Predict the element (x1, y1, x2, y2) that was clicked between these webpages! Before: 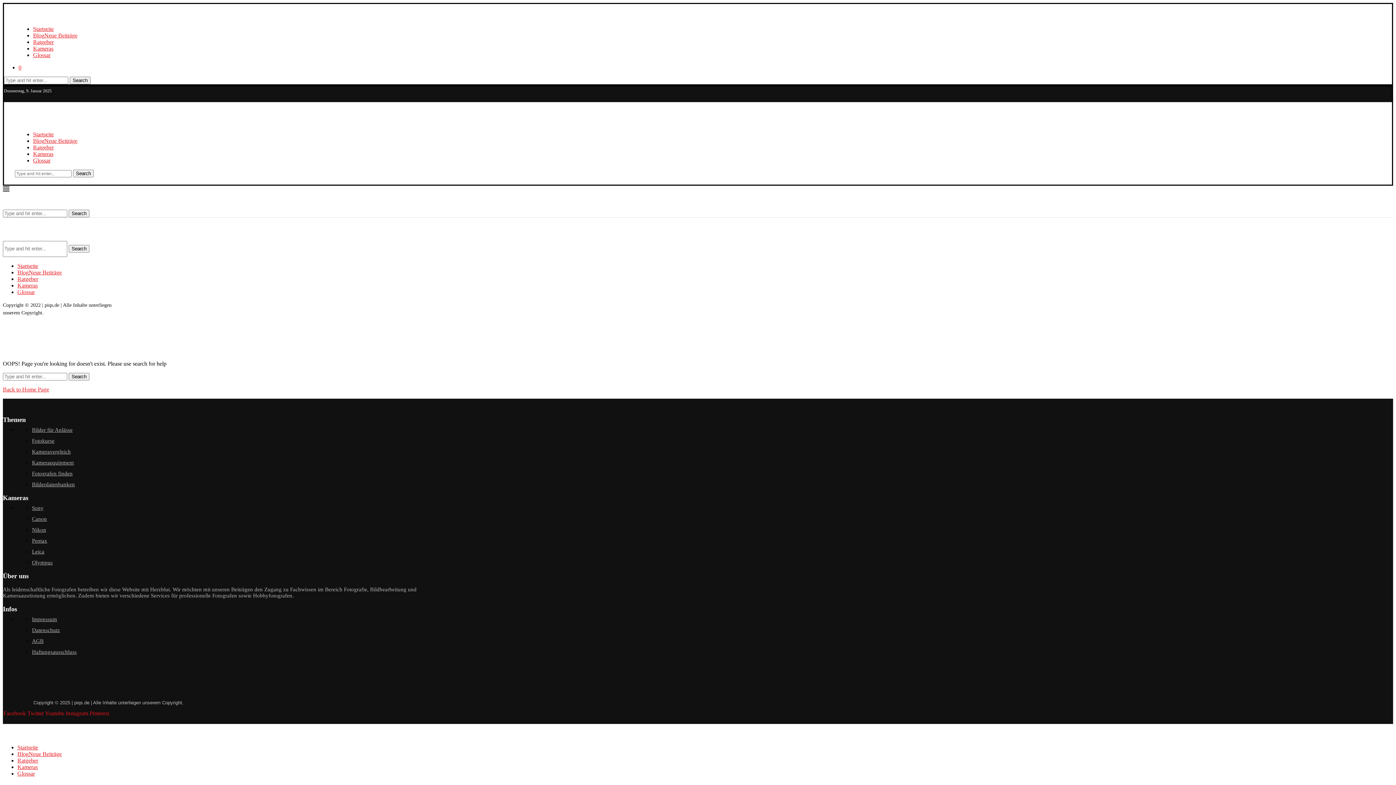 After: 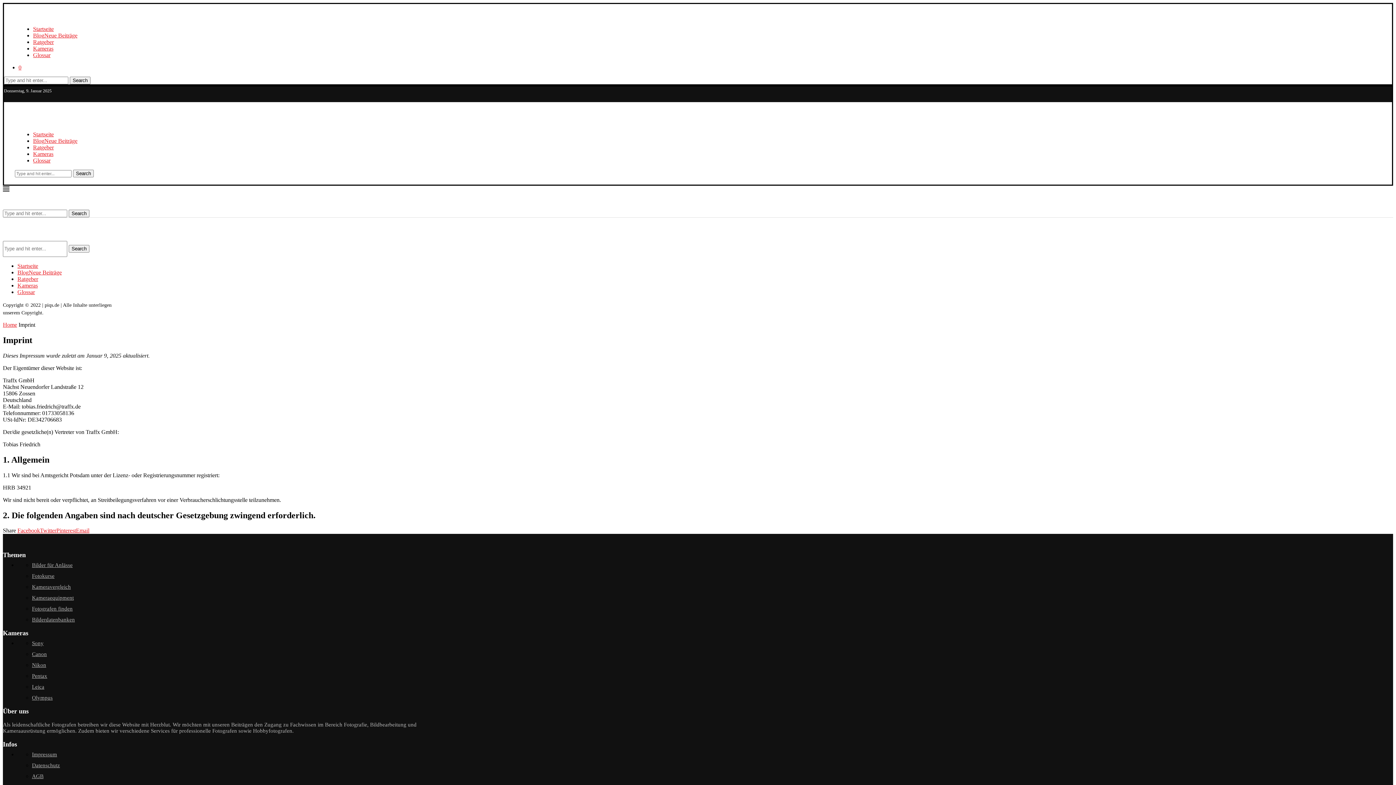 Action: label: Impressum bbox: (32, 616, 57, 622)